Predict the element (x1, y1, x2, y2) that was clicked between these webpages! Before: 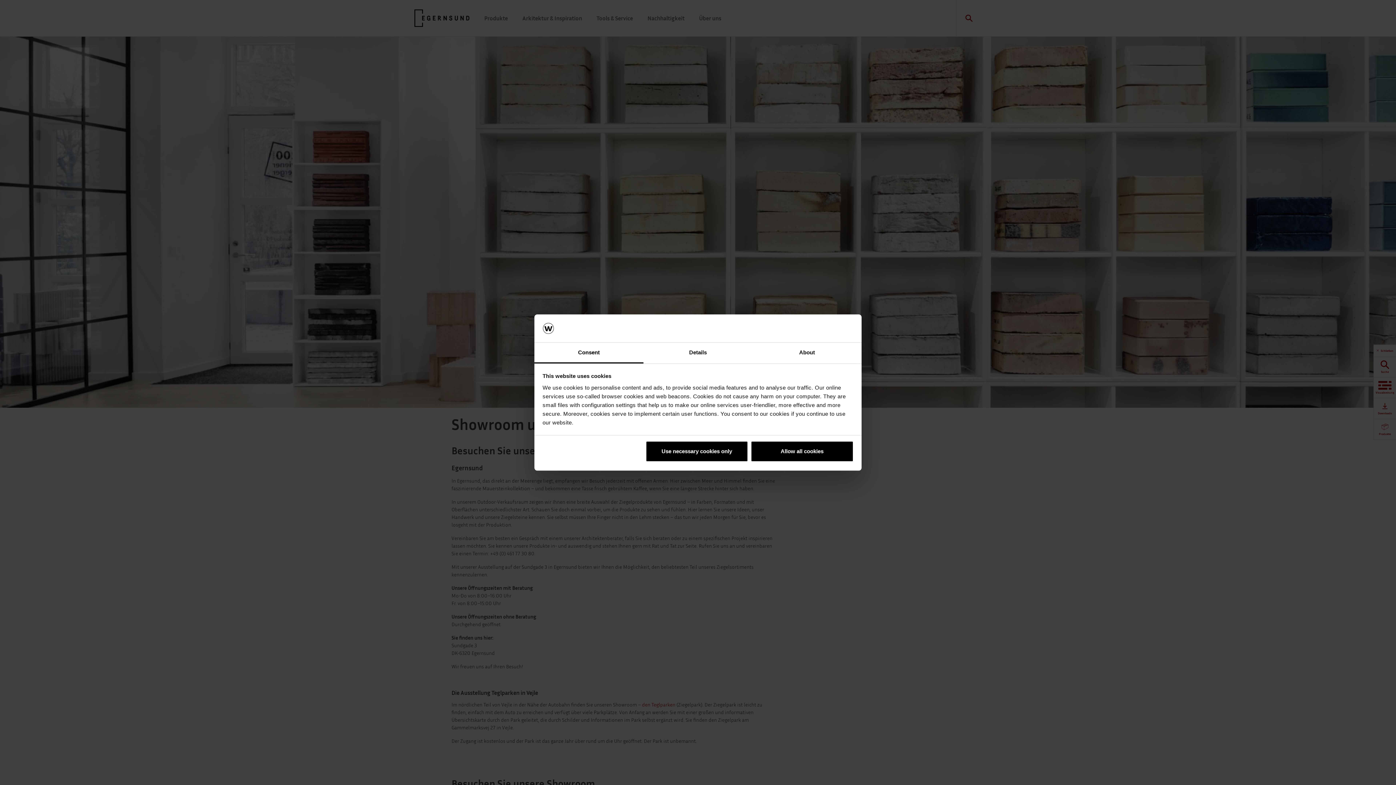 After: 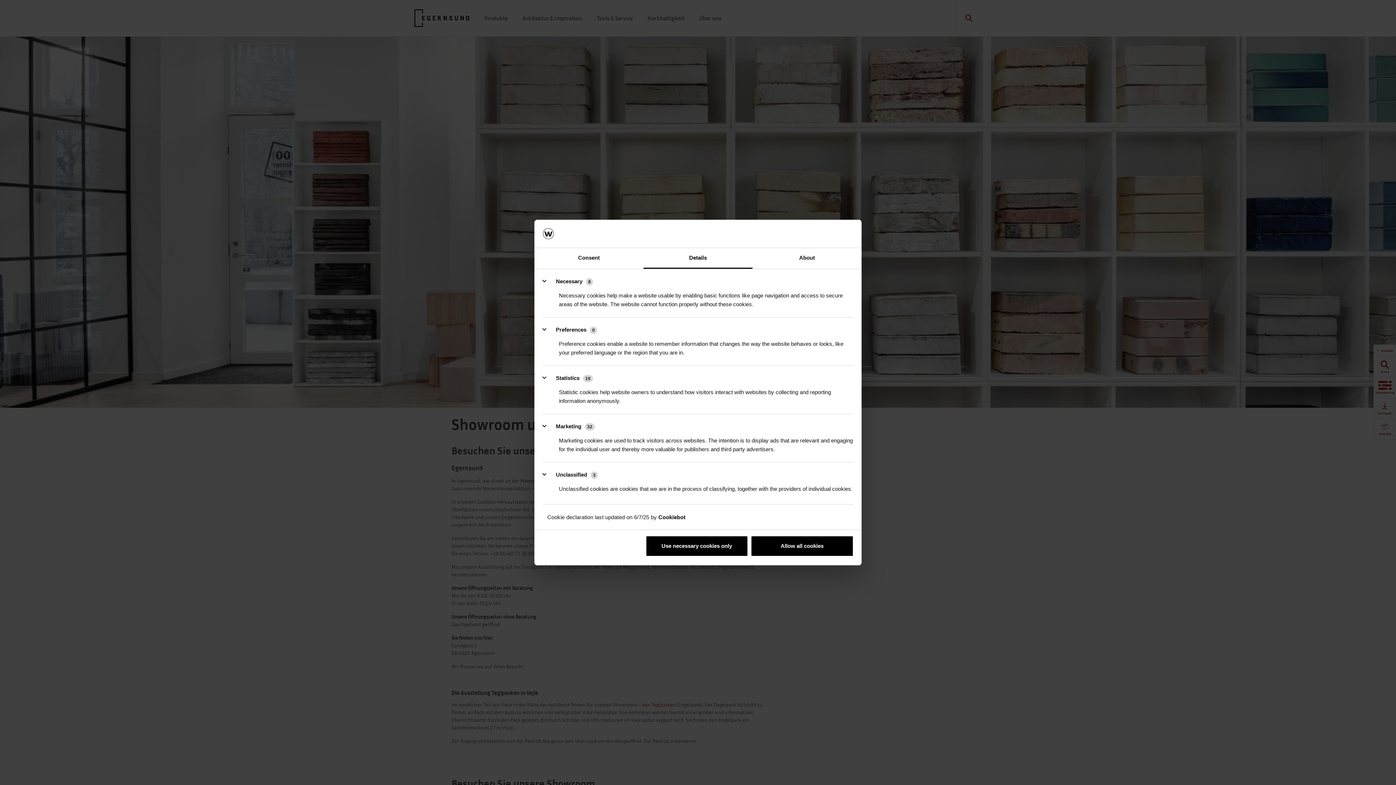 Action: label: Details bbox: (643, 342, 752, 363)